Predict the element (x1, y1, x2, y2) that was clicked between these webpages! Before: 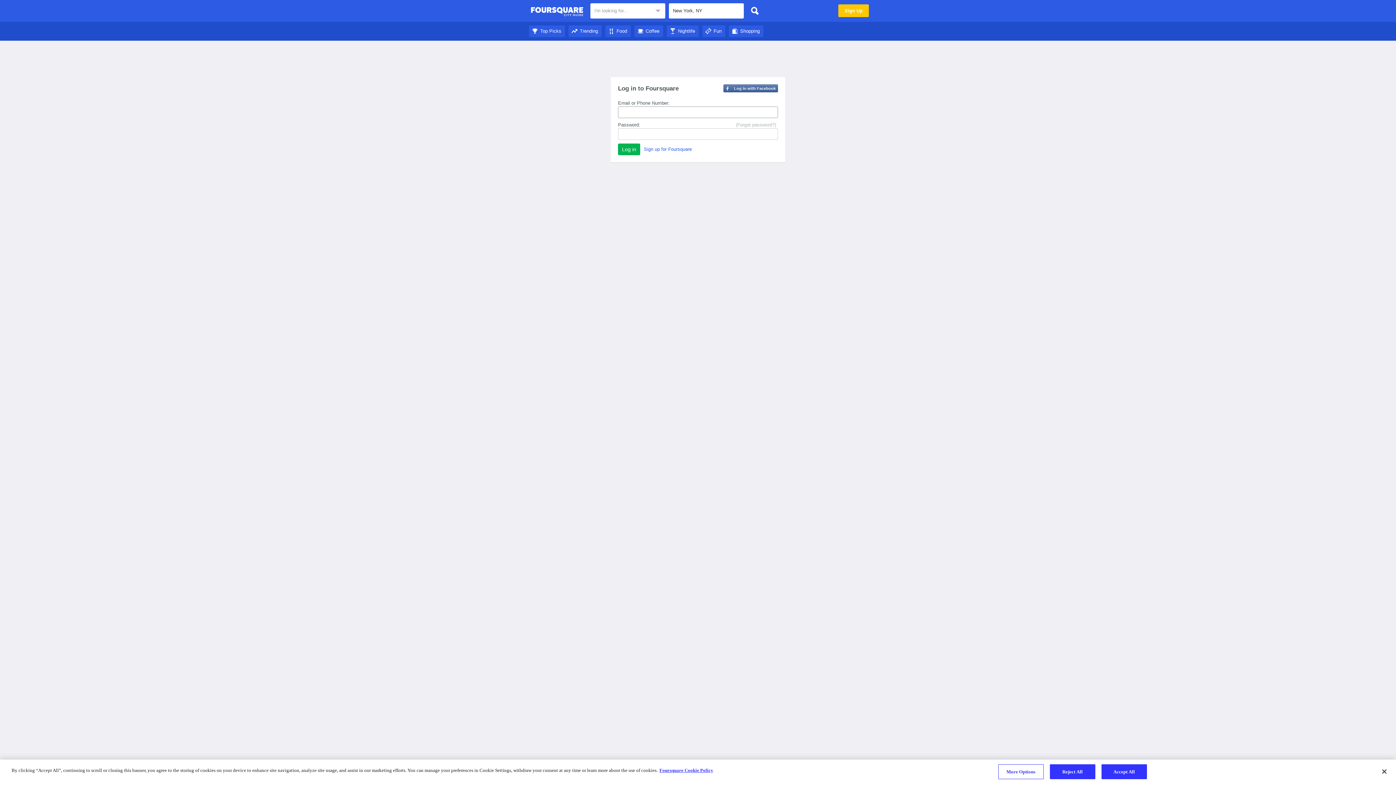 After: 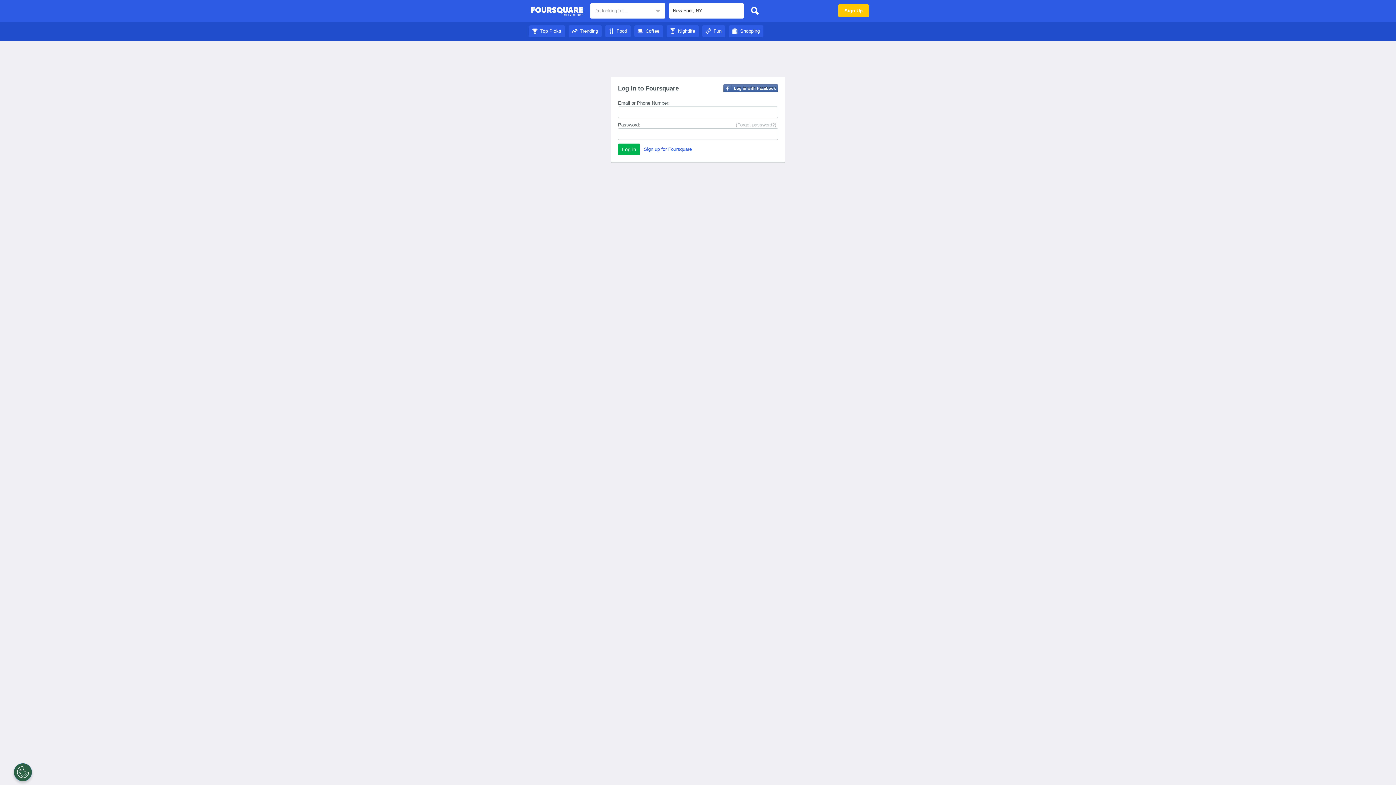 Action: label: Accept All bbox: (1101, 764, 1147, 779)